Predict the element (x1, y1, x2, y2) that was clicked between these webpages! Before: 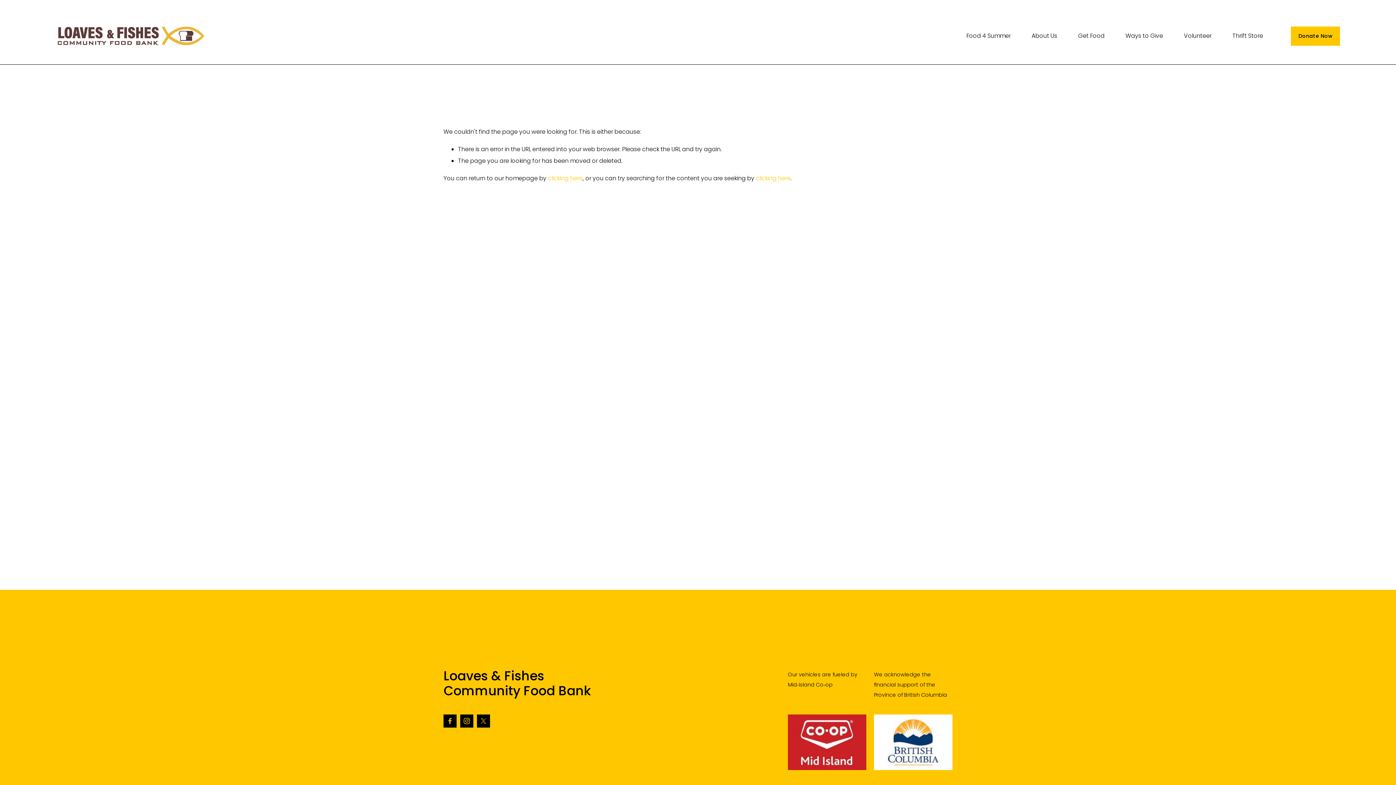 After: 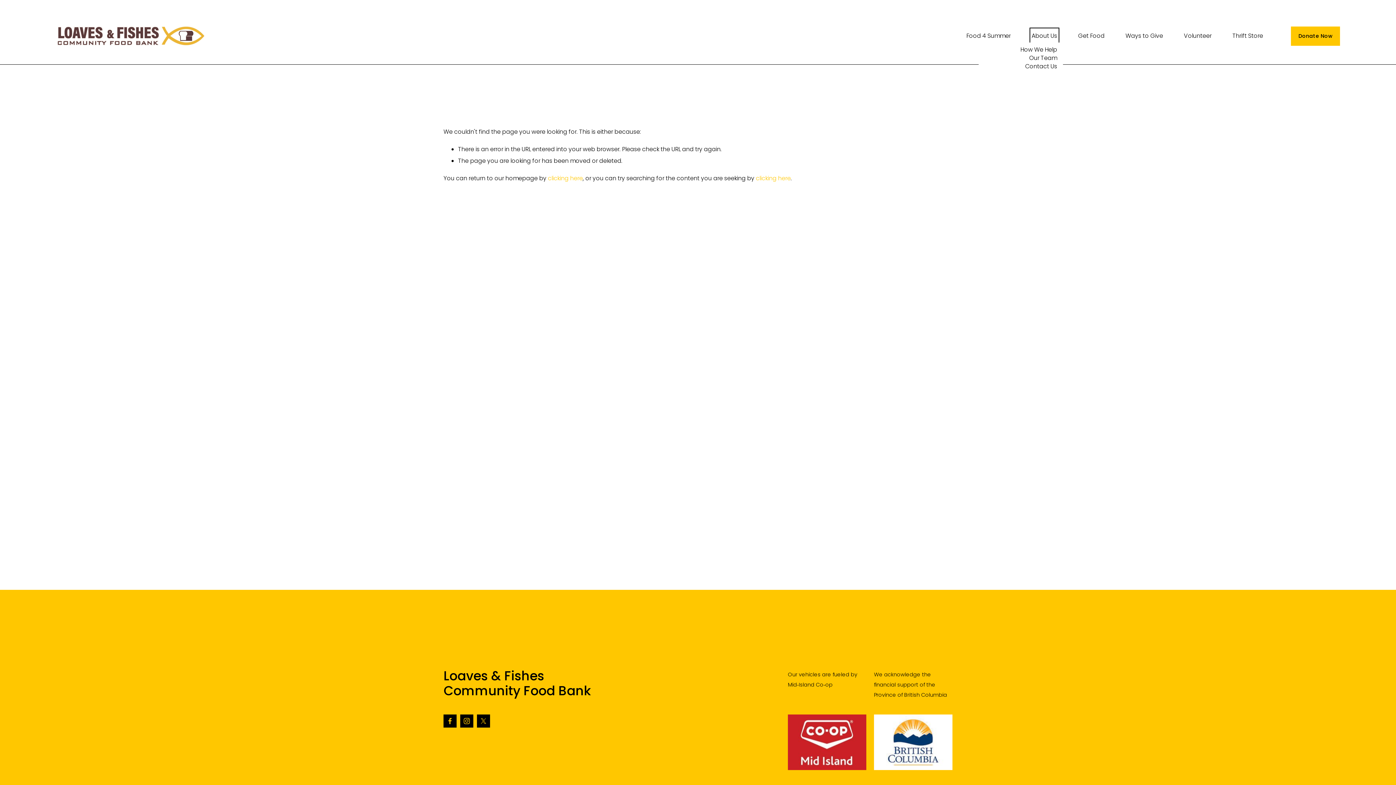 Action: bbox: (1031, 29, 1057, 42) label: folder dropdown